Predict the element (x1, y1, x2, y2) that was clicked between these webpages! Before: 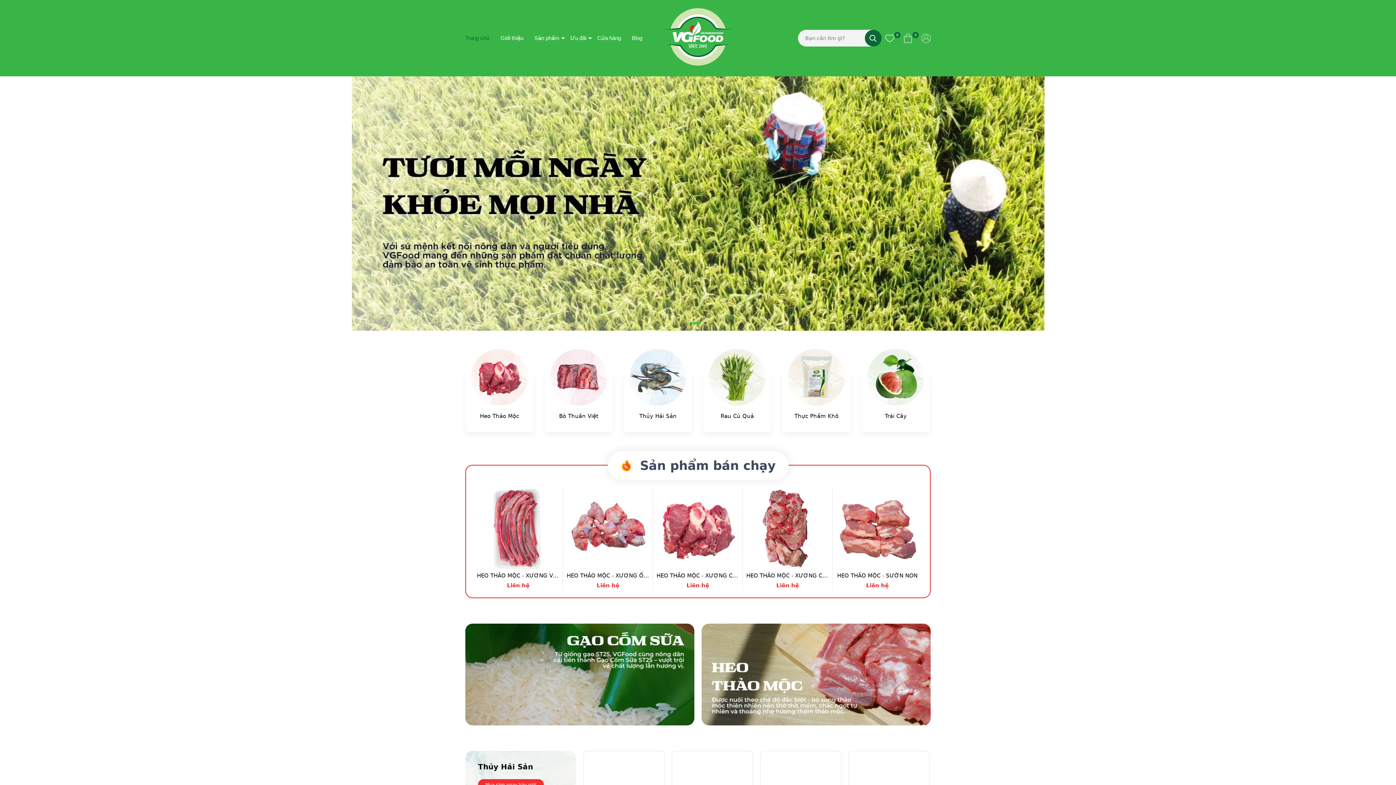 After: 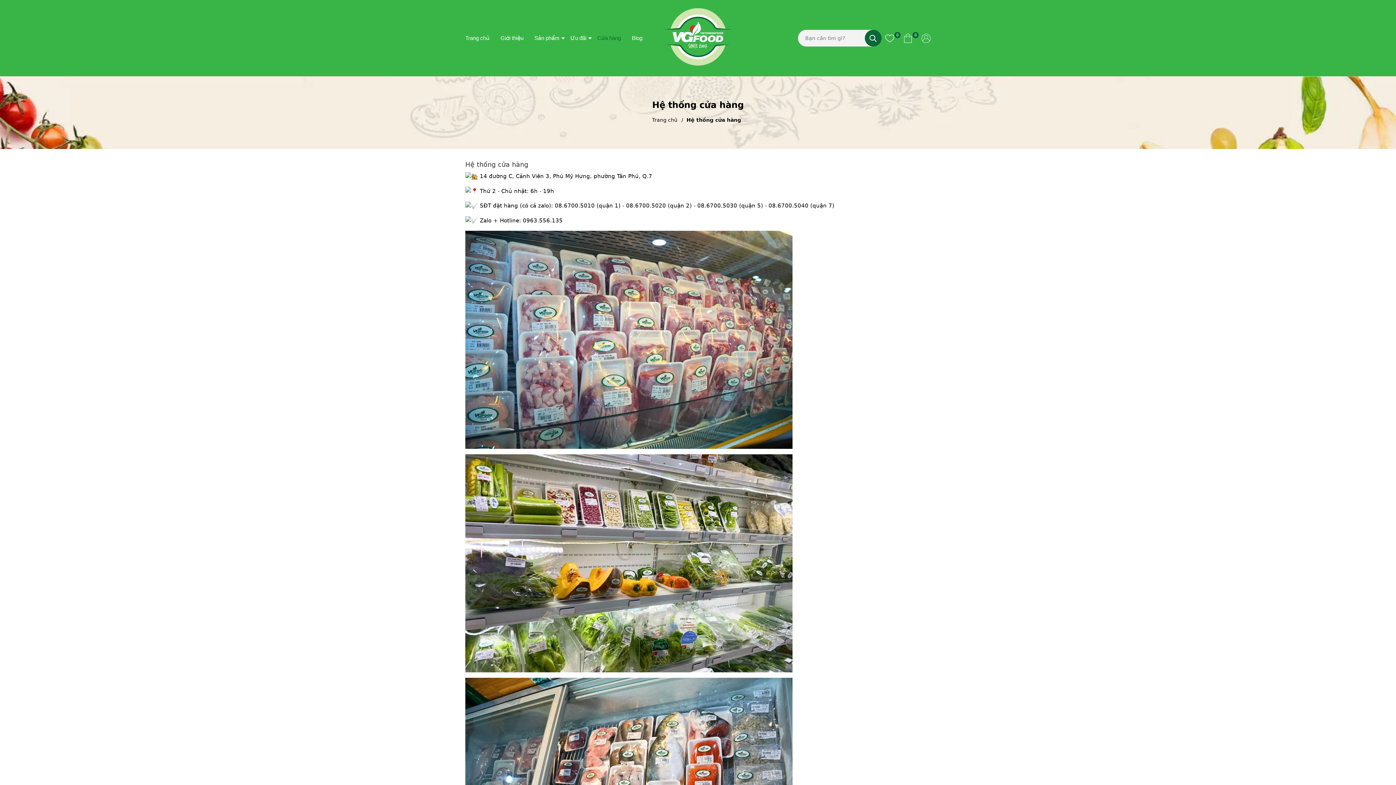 Action: label: Cửa hàng bbox: (592, 30, 626, 45)